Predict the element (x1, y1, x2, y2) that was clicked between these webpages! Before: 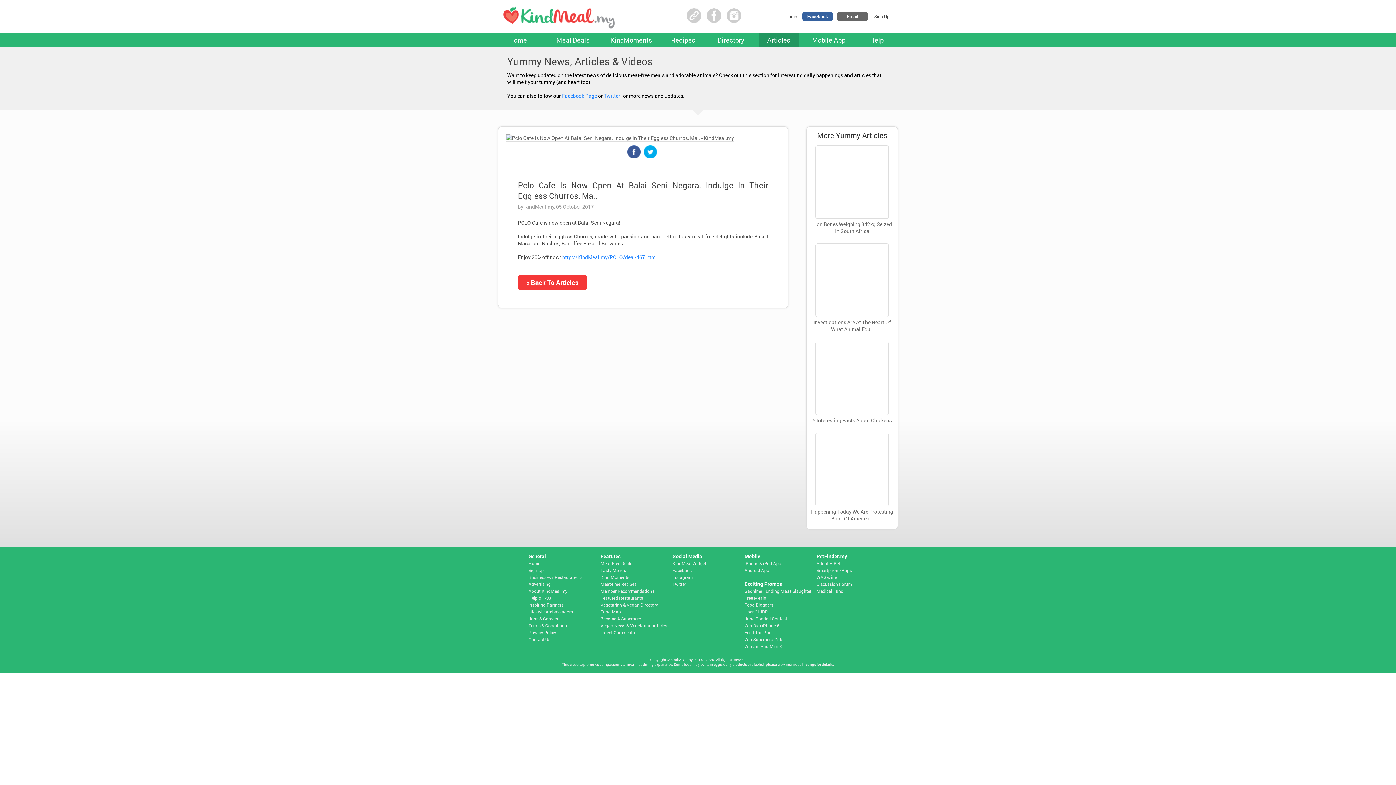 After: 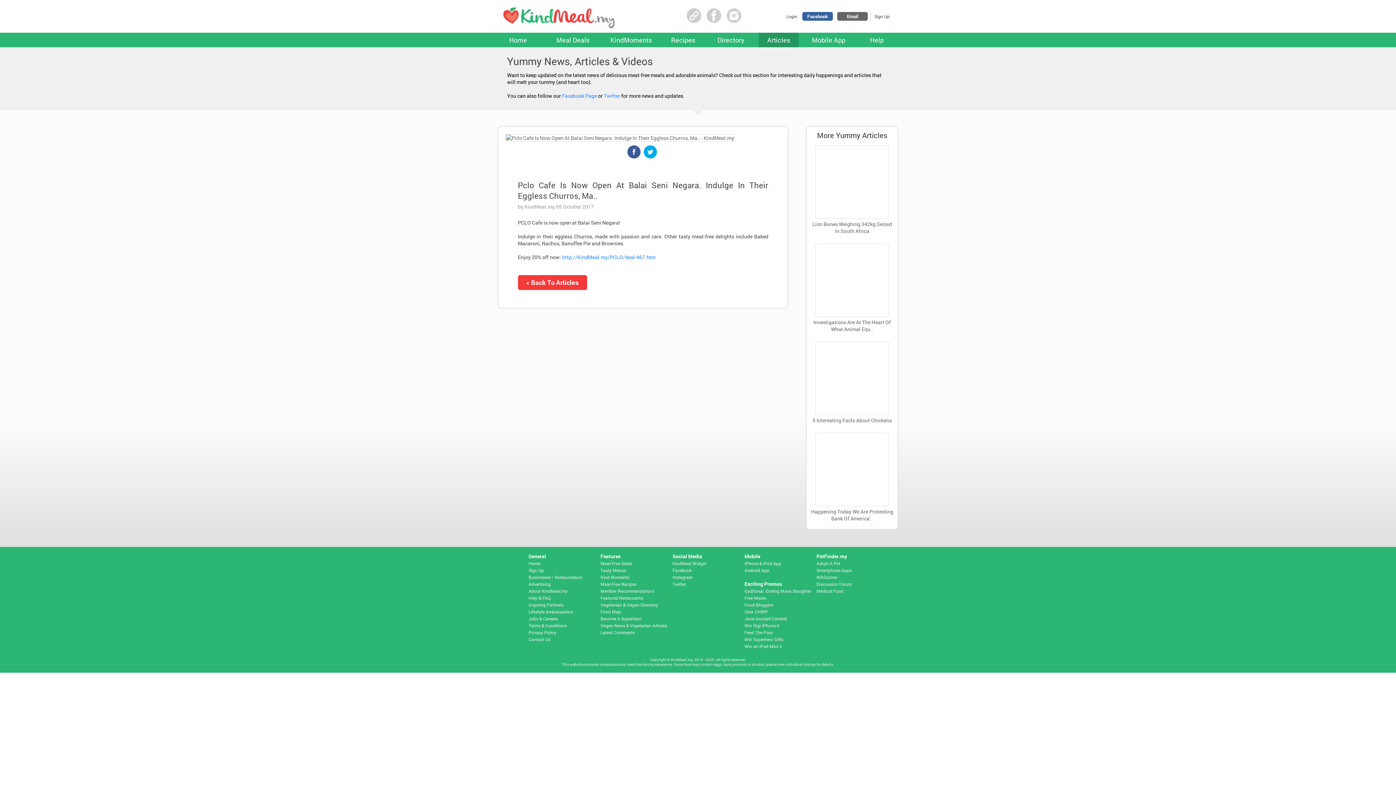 Action: bbox: (643, 153, 656, 160)